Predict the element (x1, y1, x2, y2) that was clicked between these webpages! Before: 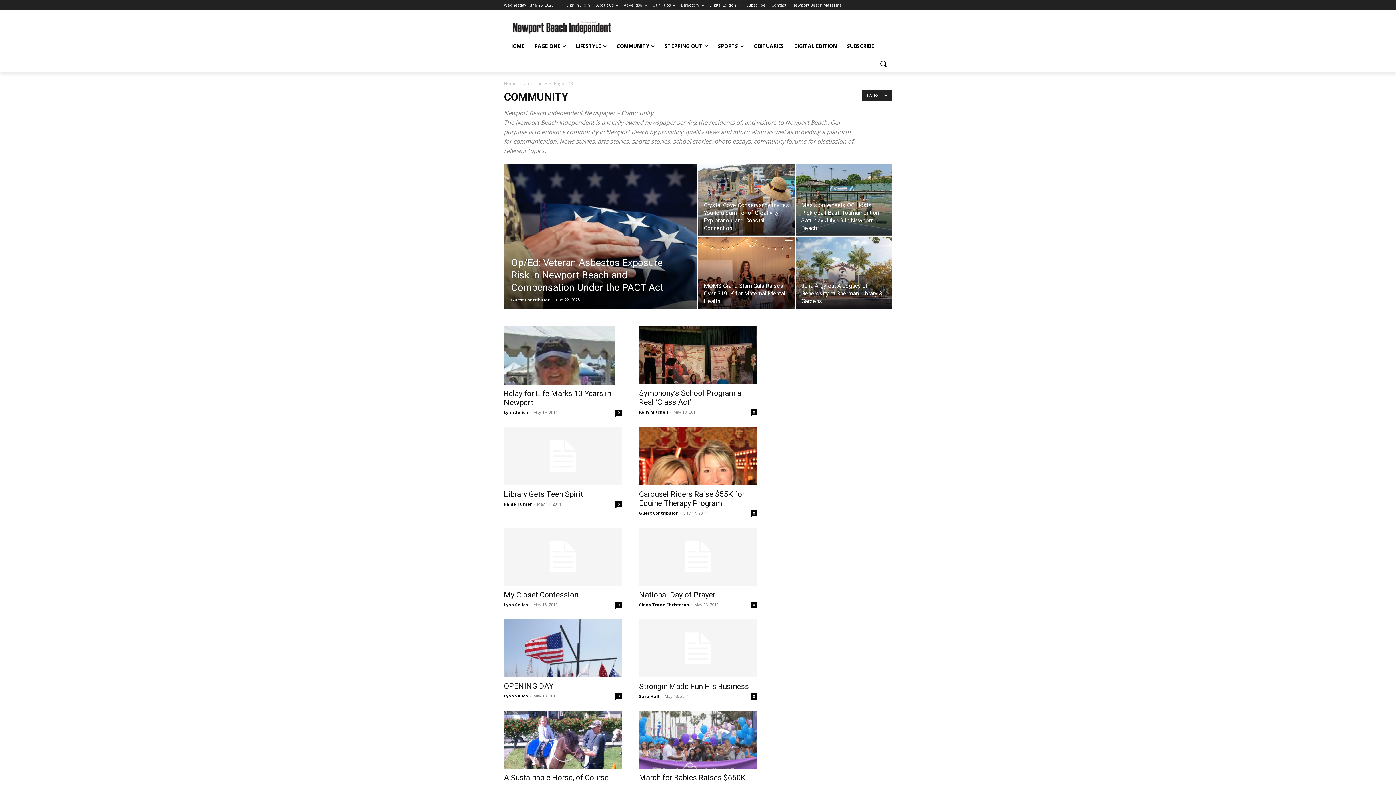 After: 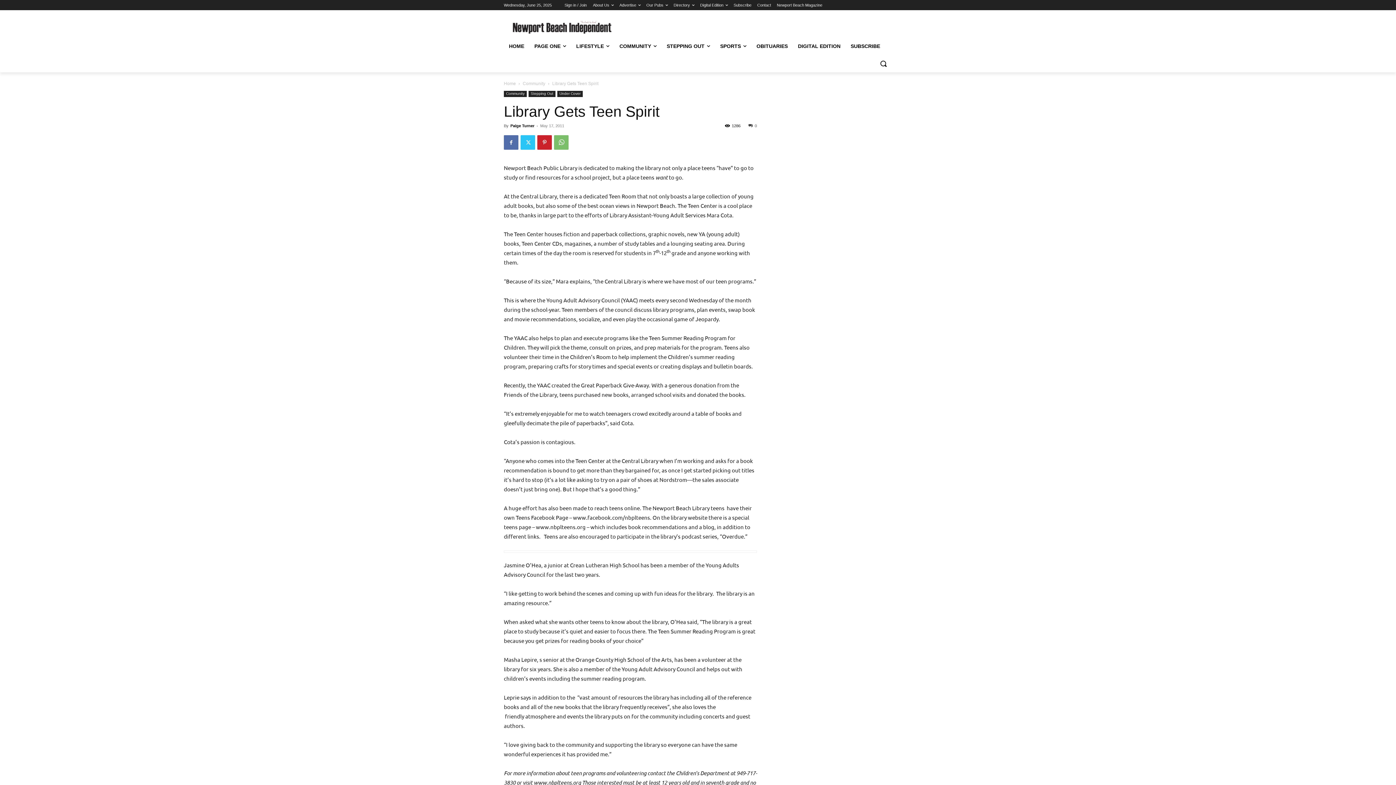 Action: label: Library Gets Teen Spirit bbox: (504, 490, 583, 498)